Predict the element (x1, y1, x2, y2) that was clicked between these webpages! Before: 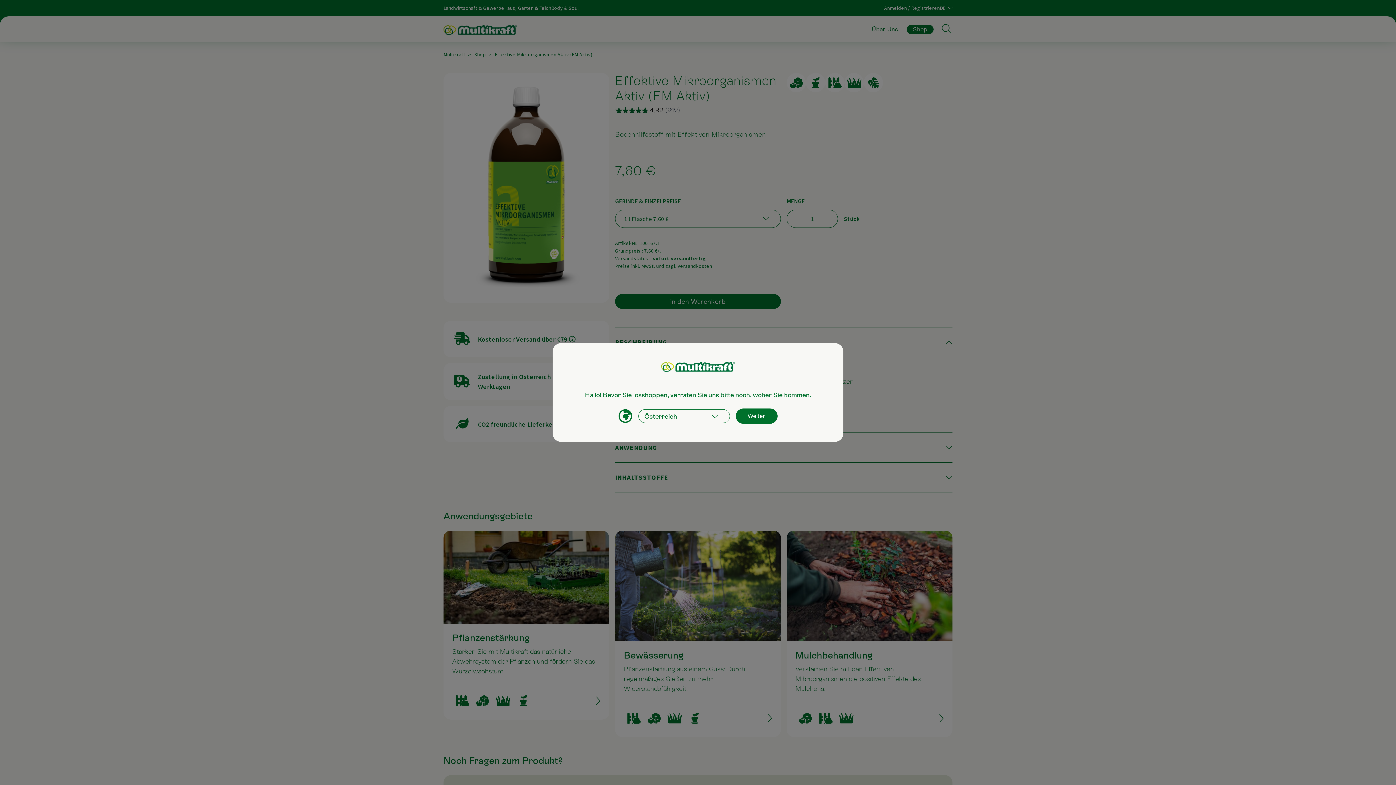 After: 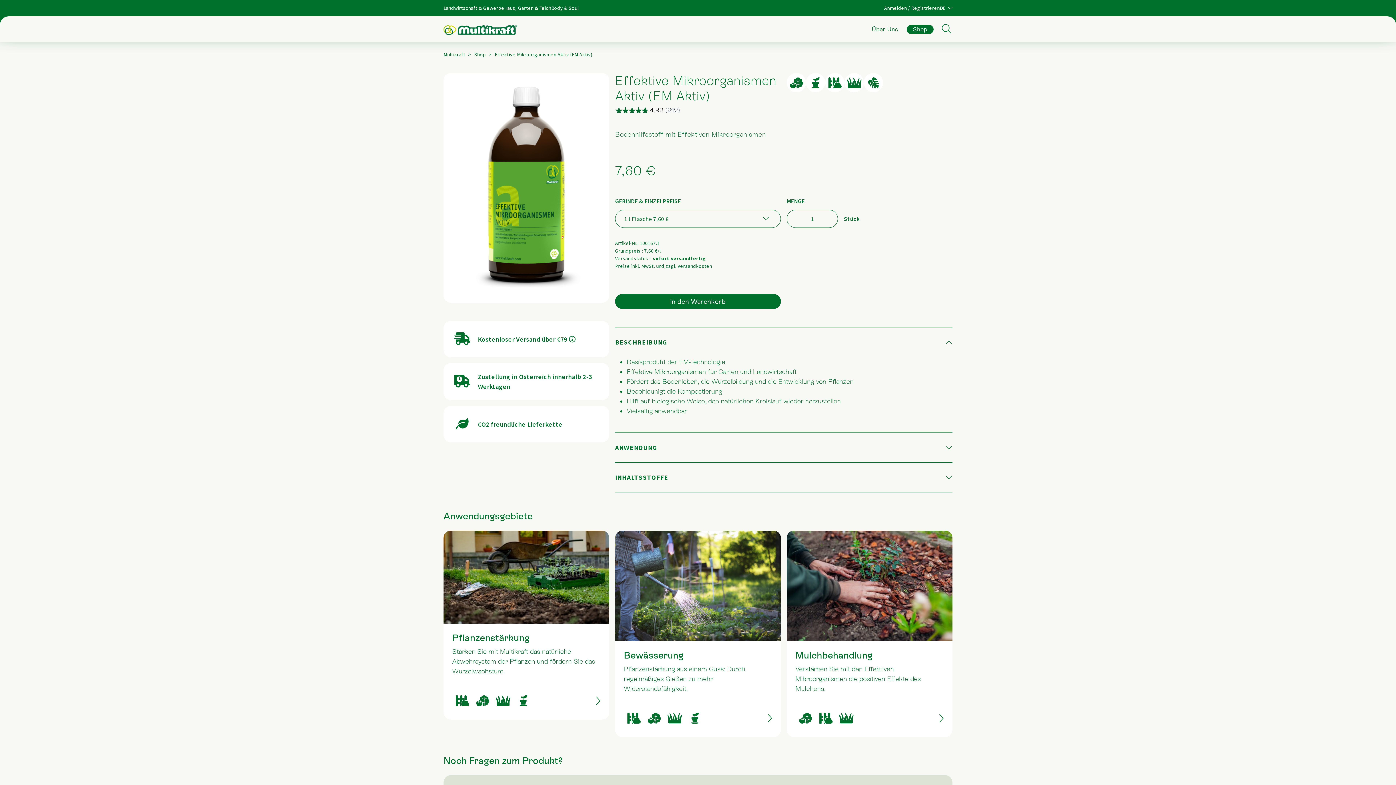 Action: label: Weiter bbox: (735, 408, 777, 424)